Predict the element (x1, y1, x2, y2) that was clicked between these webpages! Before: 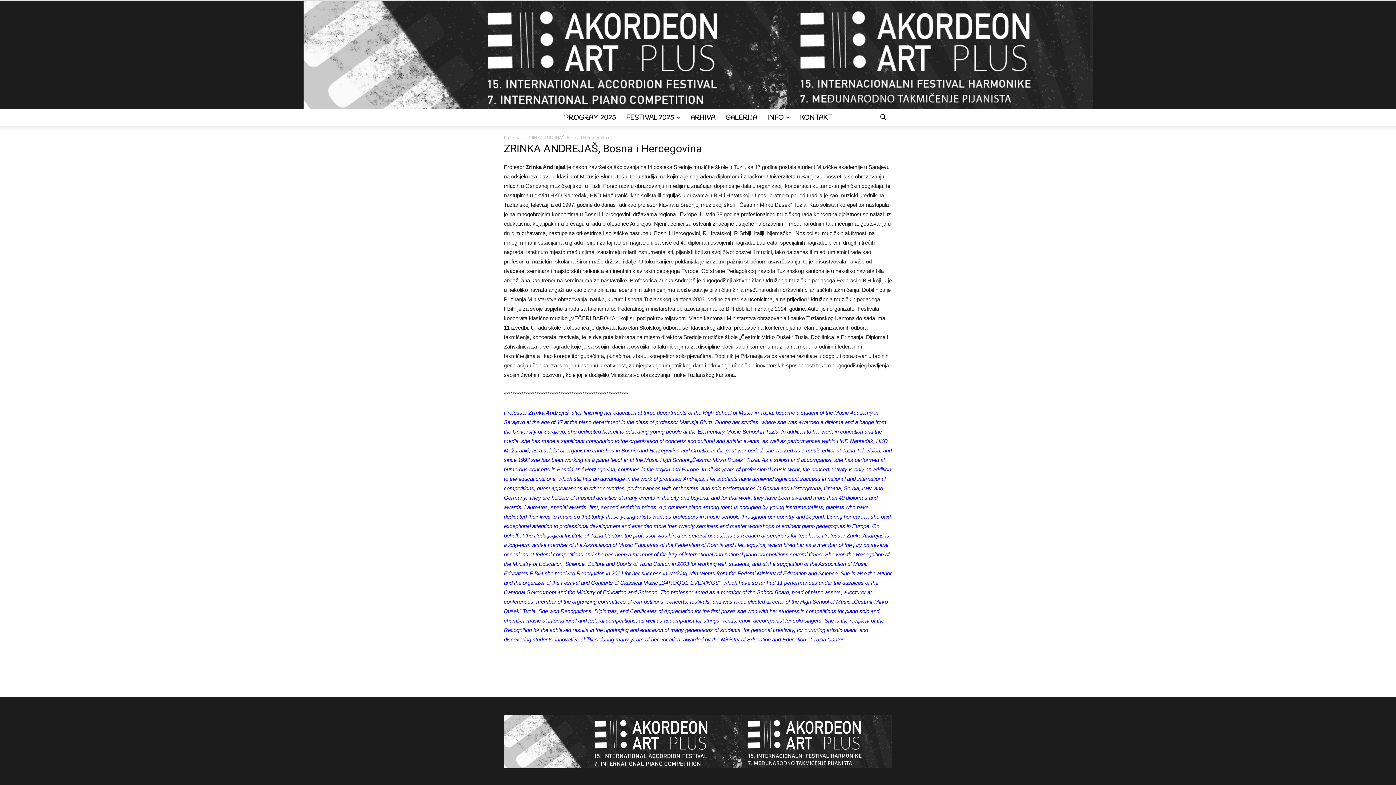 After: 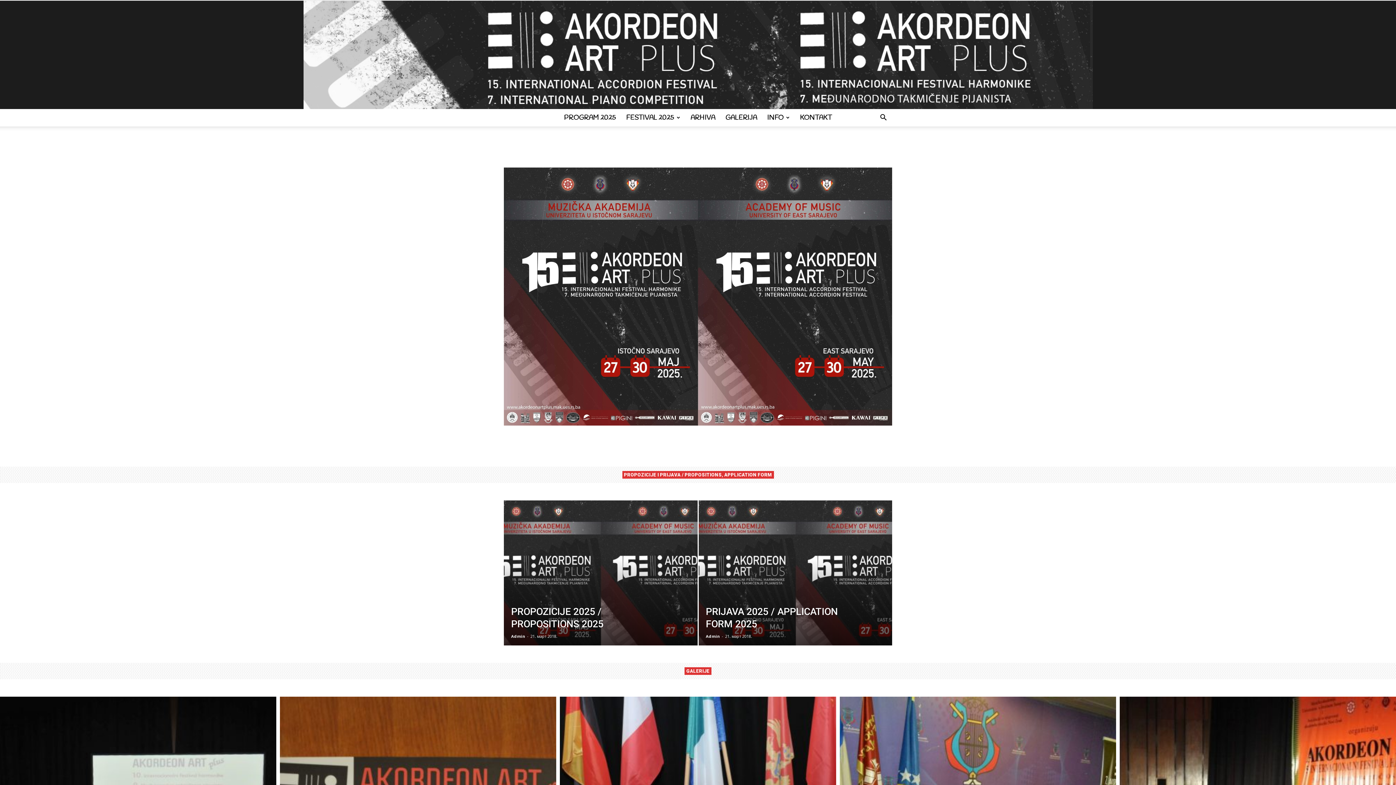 Action: bbox: (504, 763, 892, 769)